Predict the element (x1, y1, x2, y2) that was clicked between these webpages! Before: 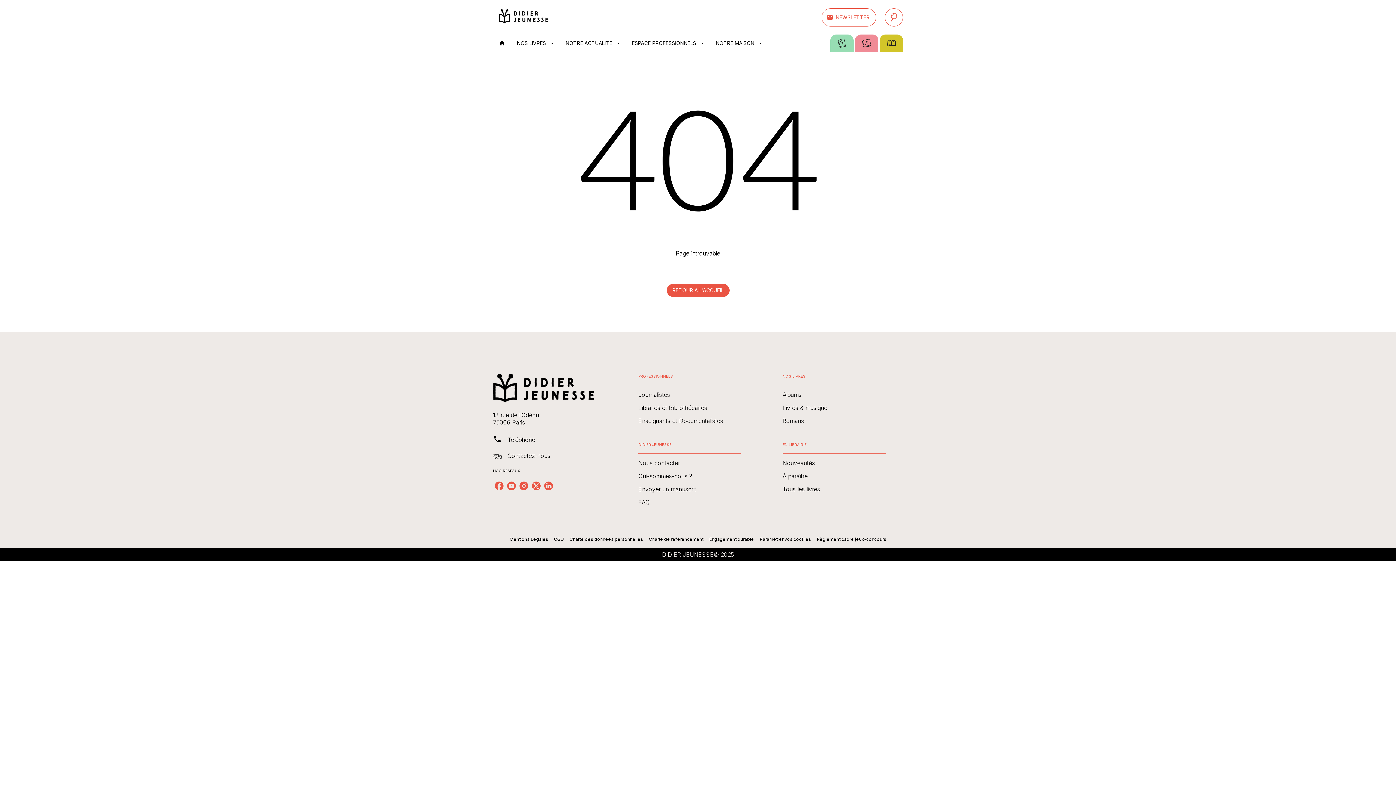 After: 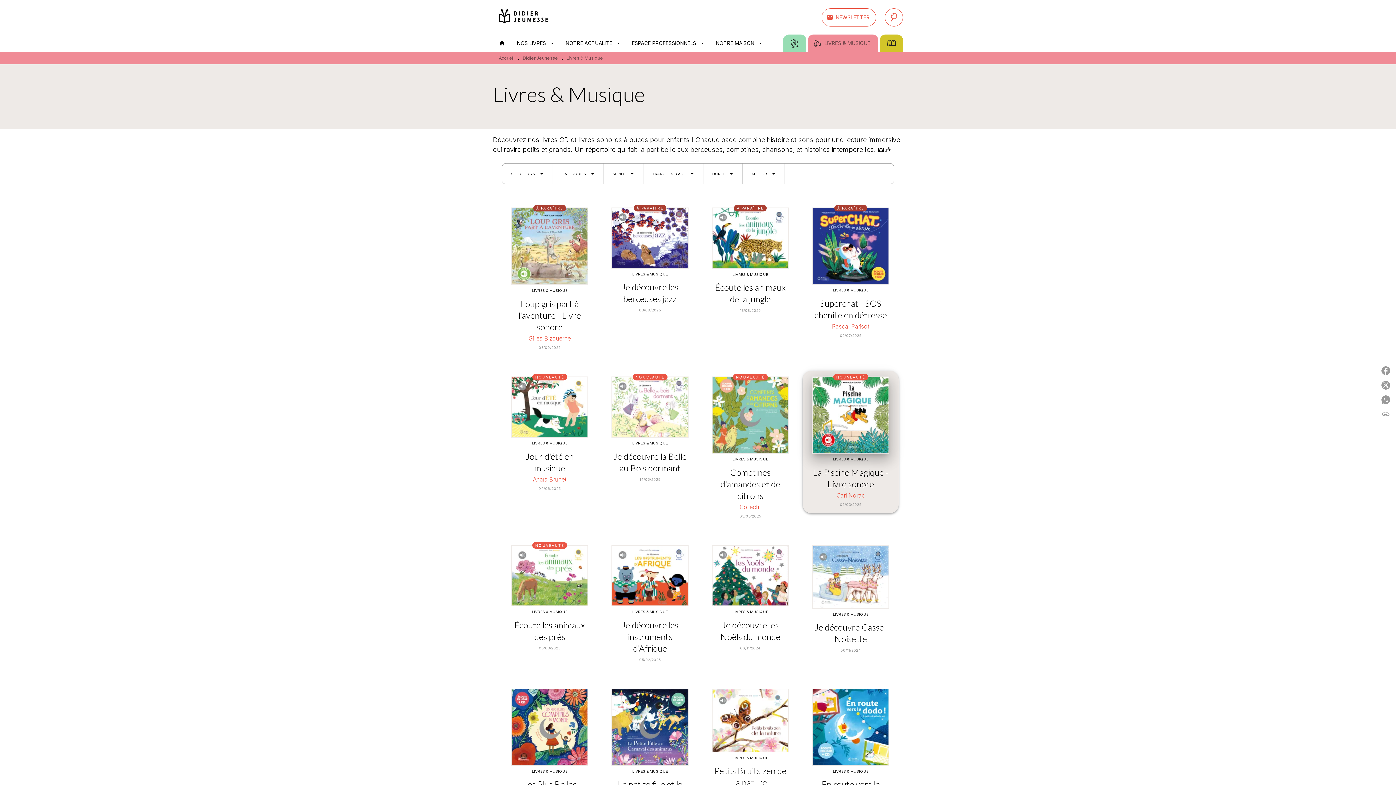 Action: bbox: (782, 404, 827, 411) label: Livres & musique